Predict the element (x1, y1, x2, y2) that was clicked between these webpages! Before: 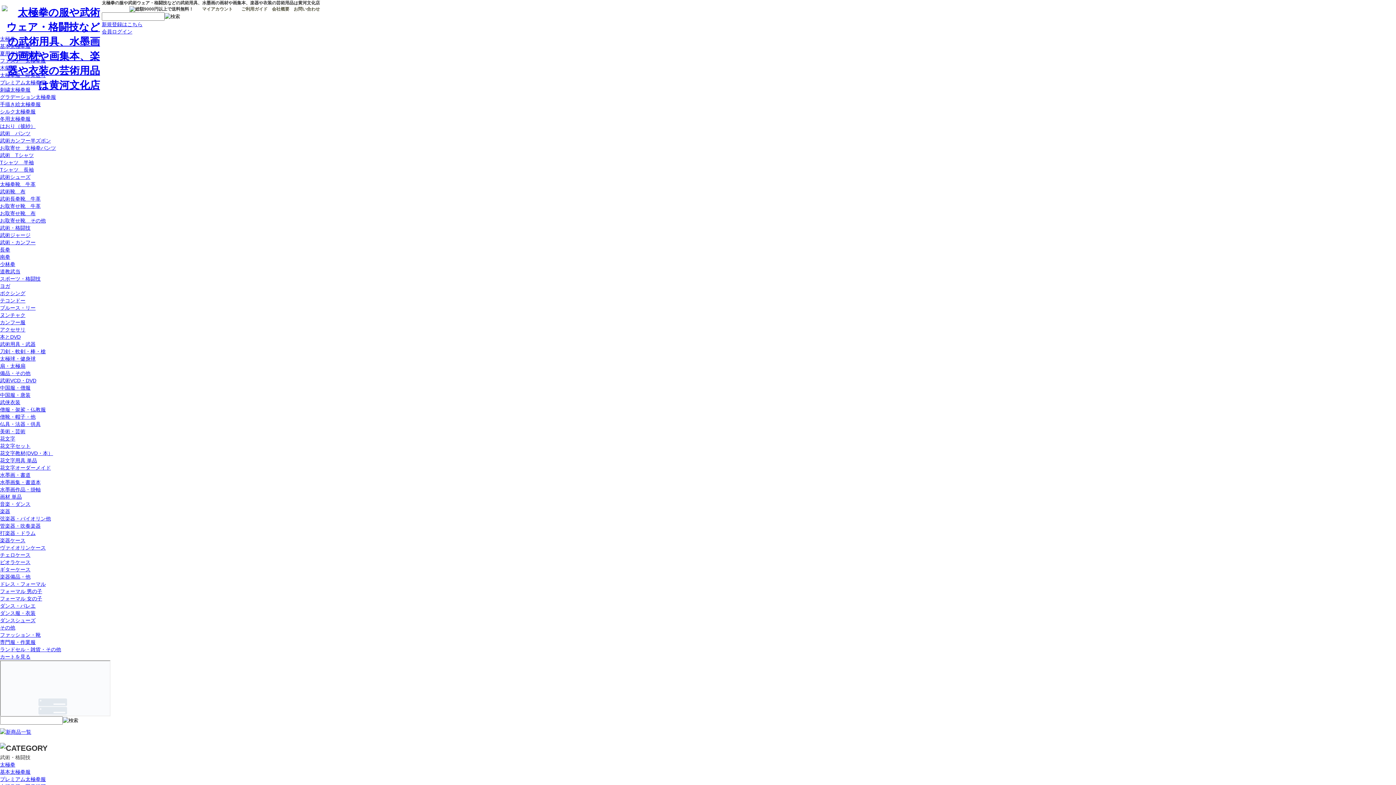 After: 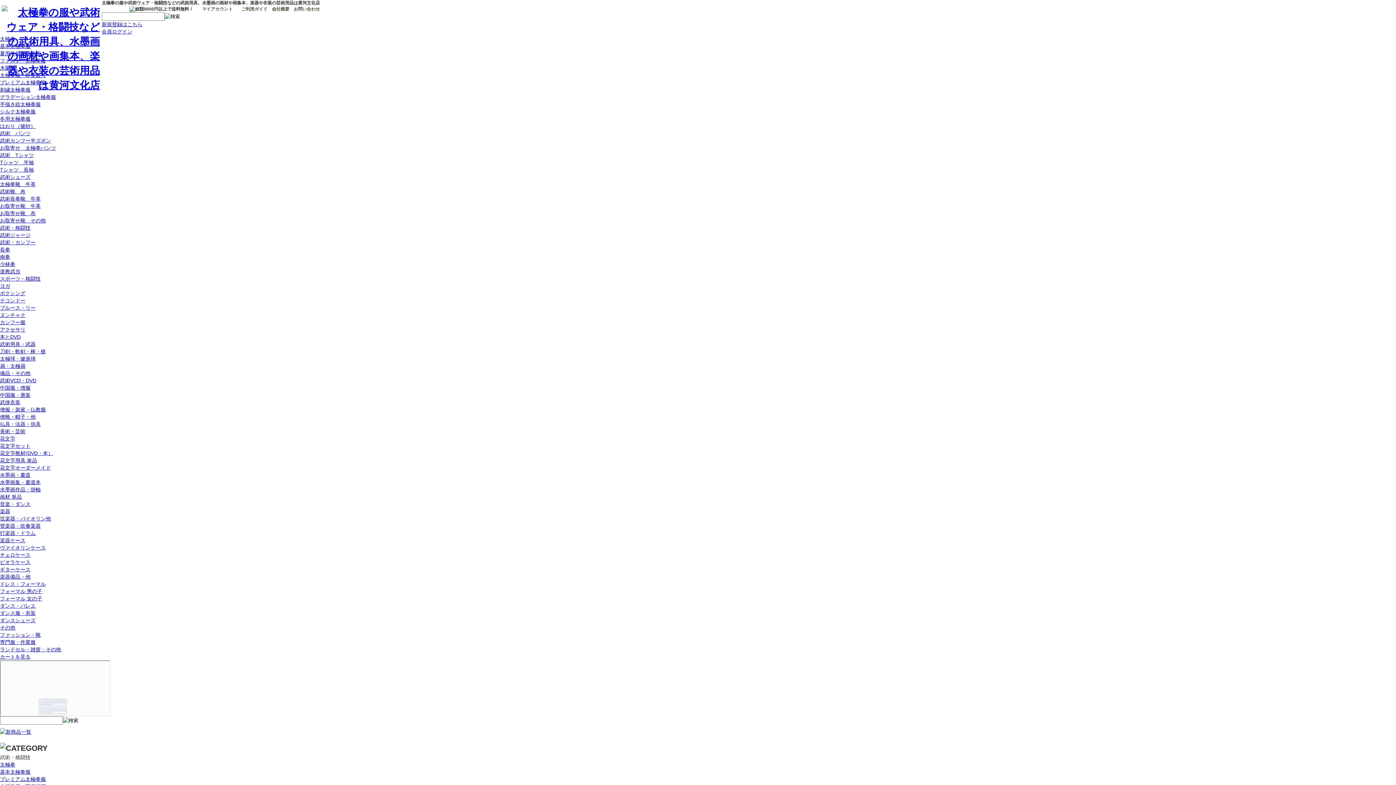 Action: label: 美術・芸術 bbox: (0, 428, 25, 434)